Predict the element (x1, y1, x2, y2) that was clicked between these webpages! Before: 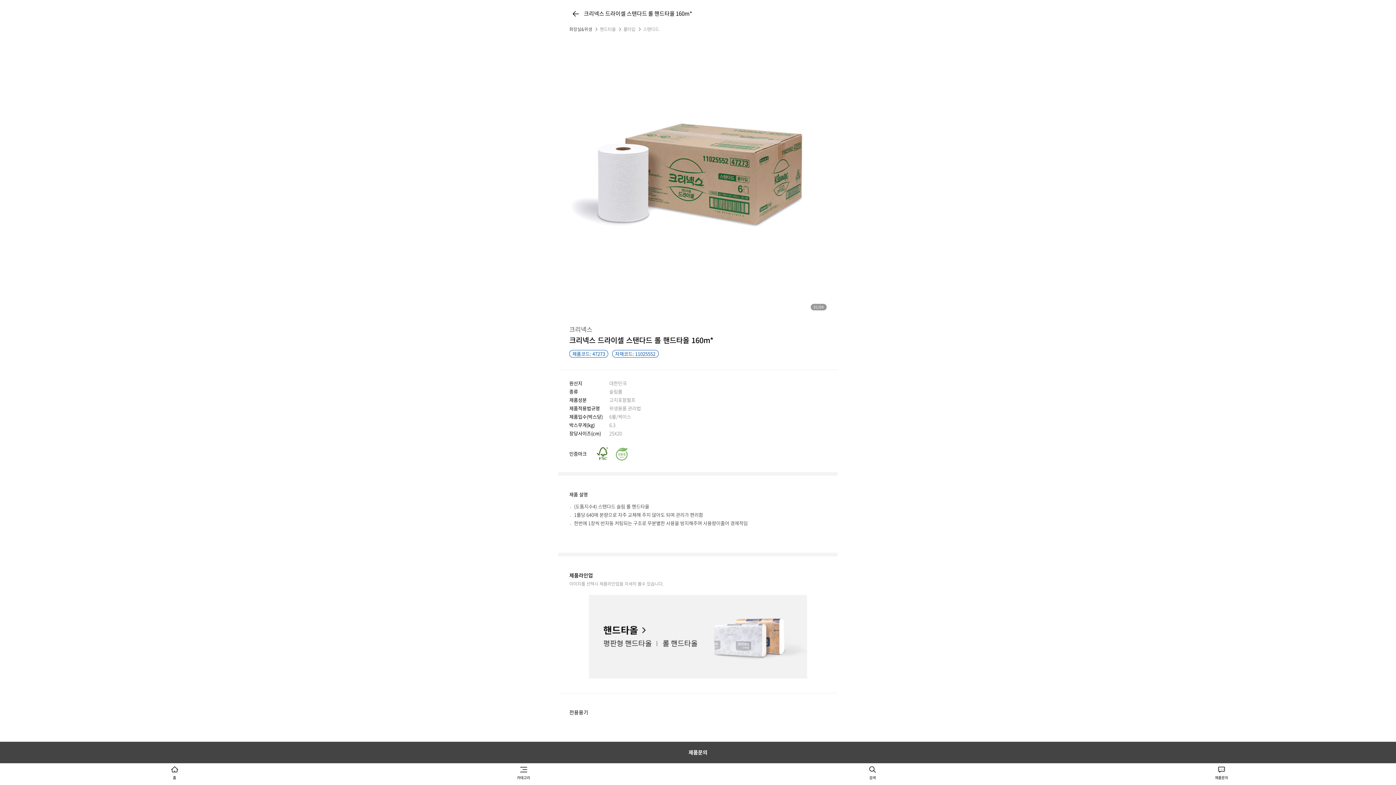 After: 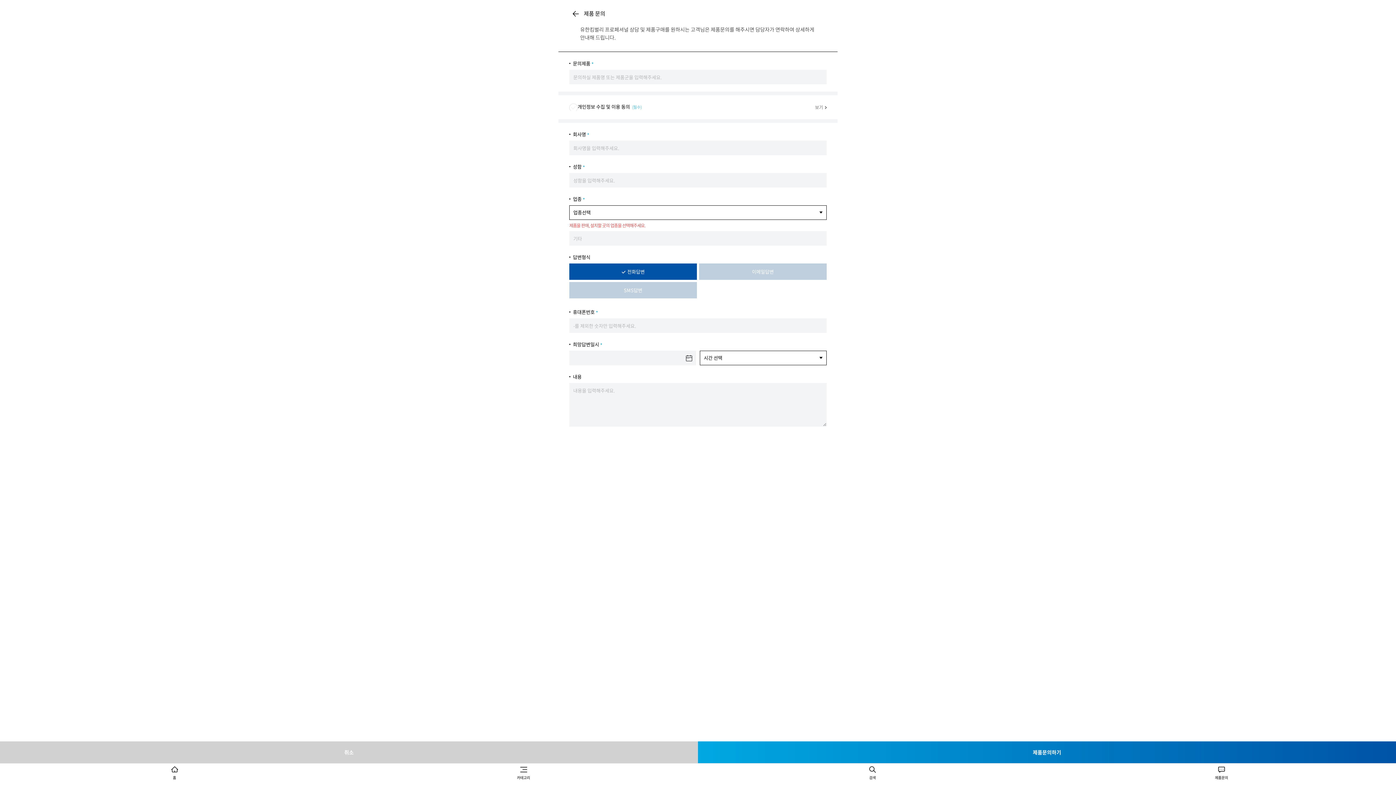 Action: bbox: (1047, 764, 1396, 785) label: 제품문의